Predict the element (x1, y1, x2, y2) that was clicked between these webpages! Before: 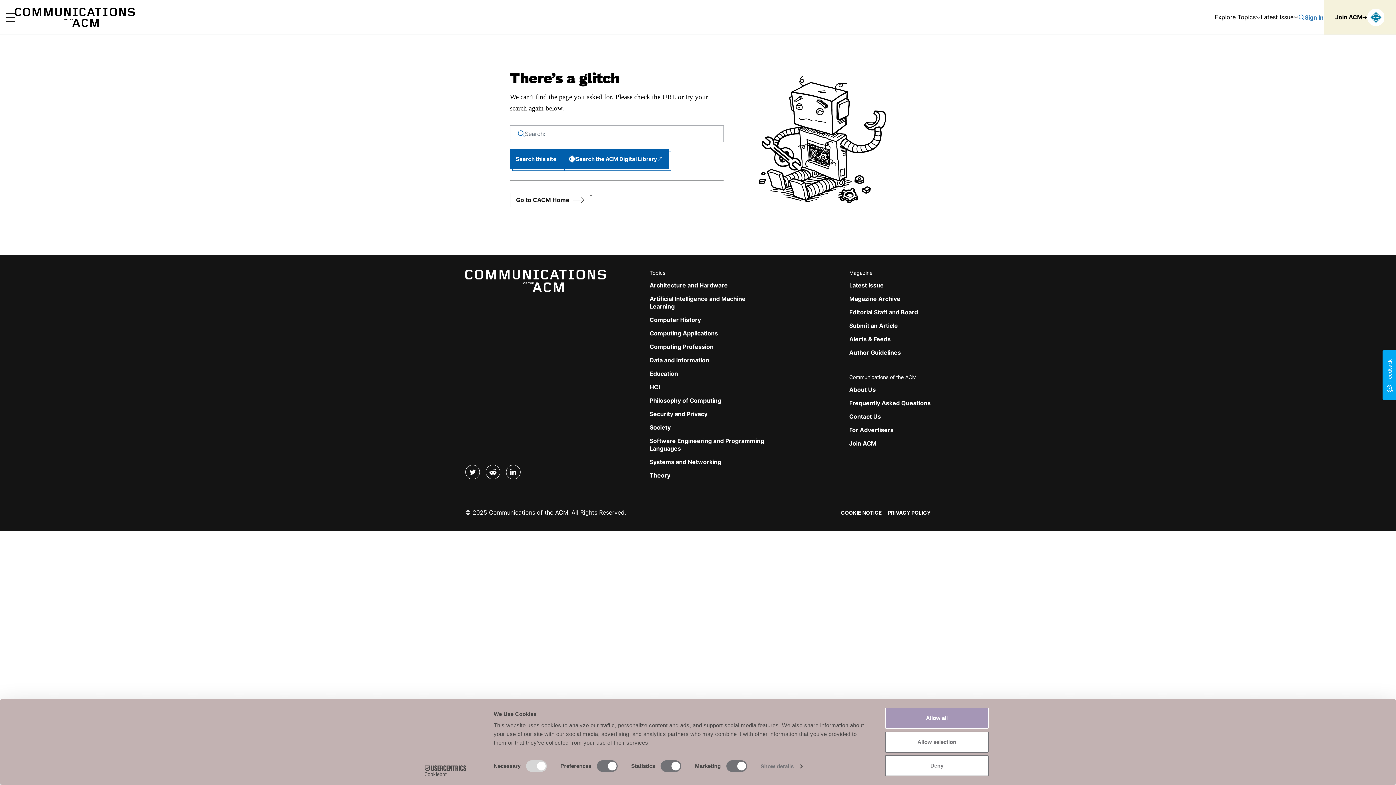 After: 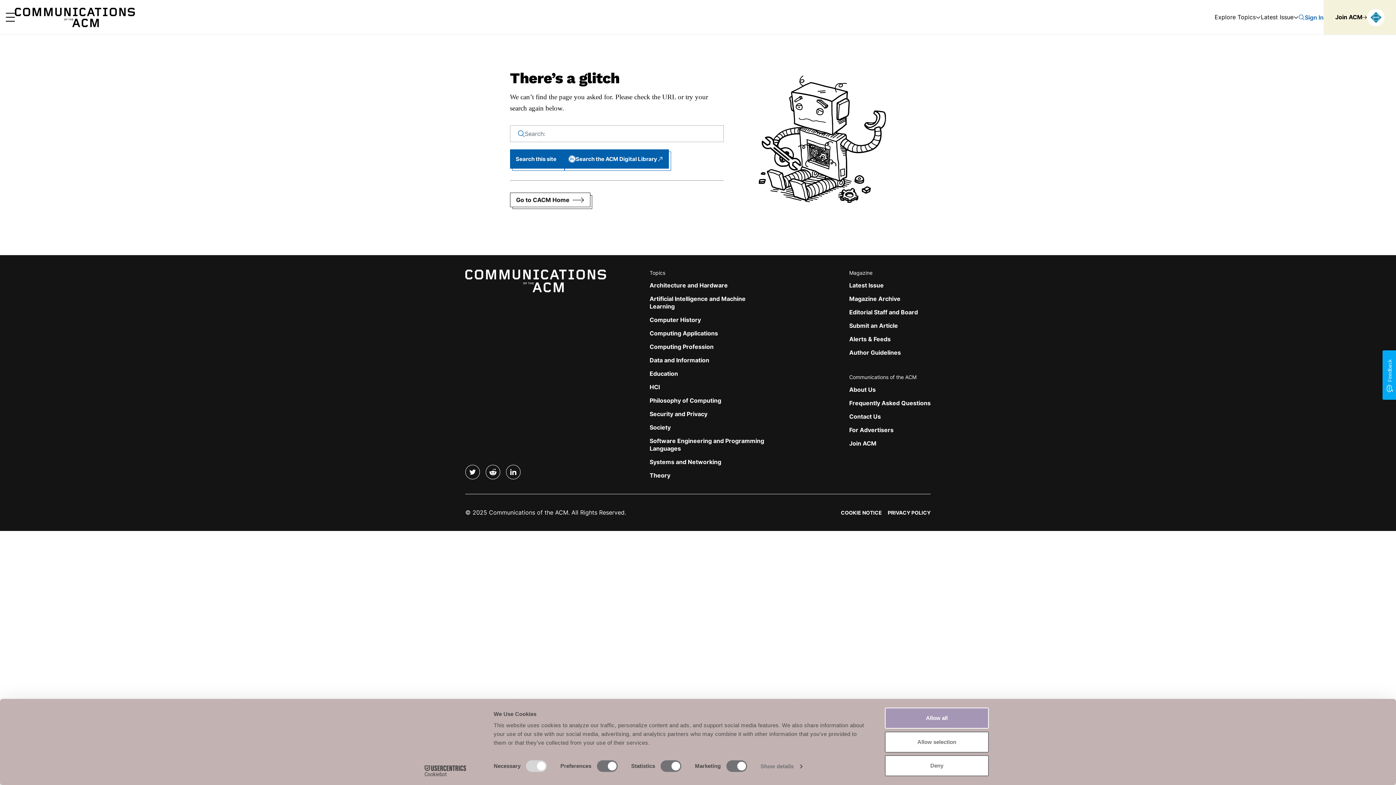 Action: bbox: (413, 765, 477, 776) label: Cookiebot - opens in a new window